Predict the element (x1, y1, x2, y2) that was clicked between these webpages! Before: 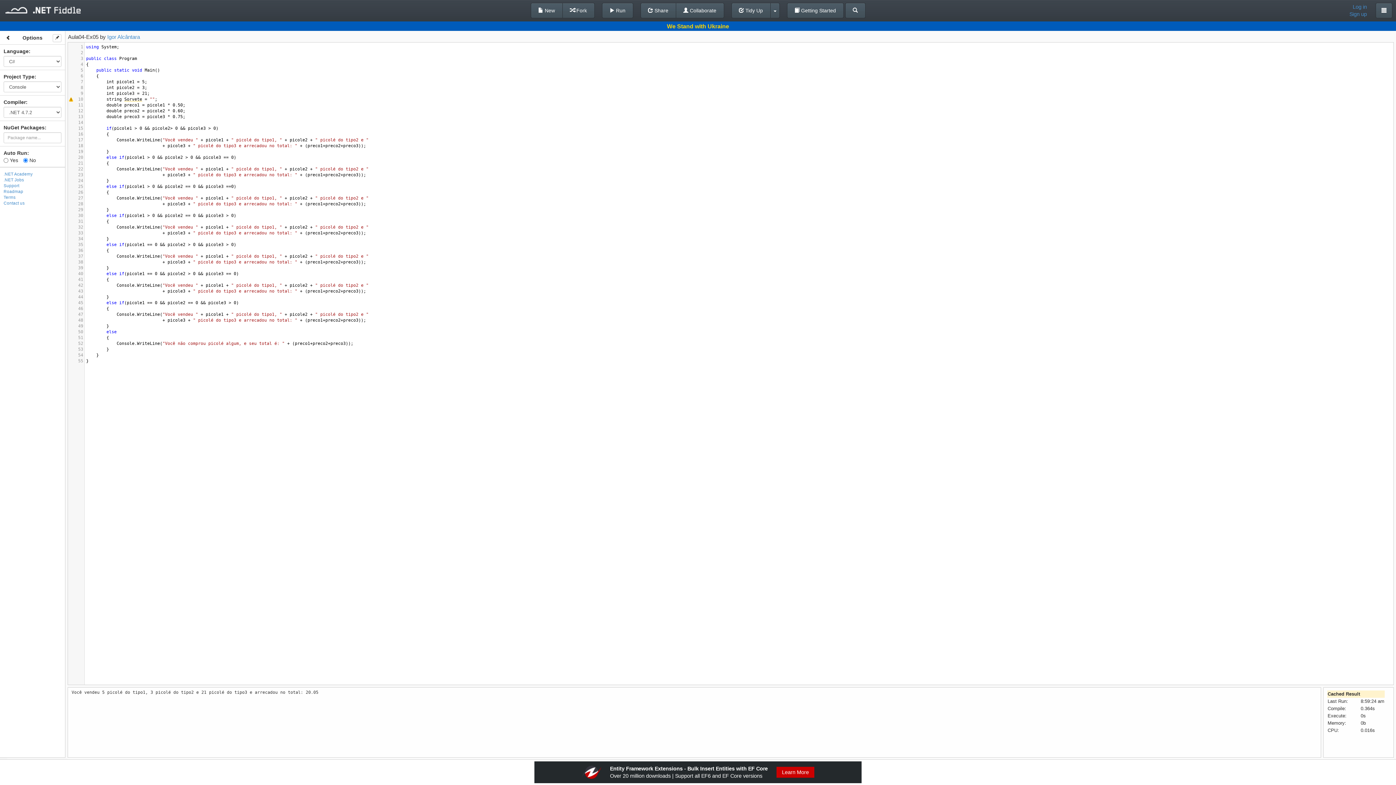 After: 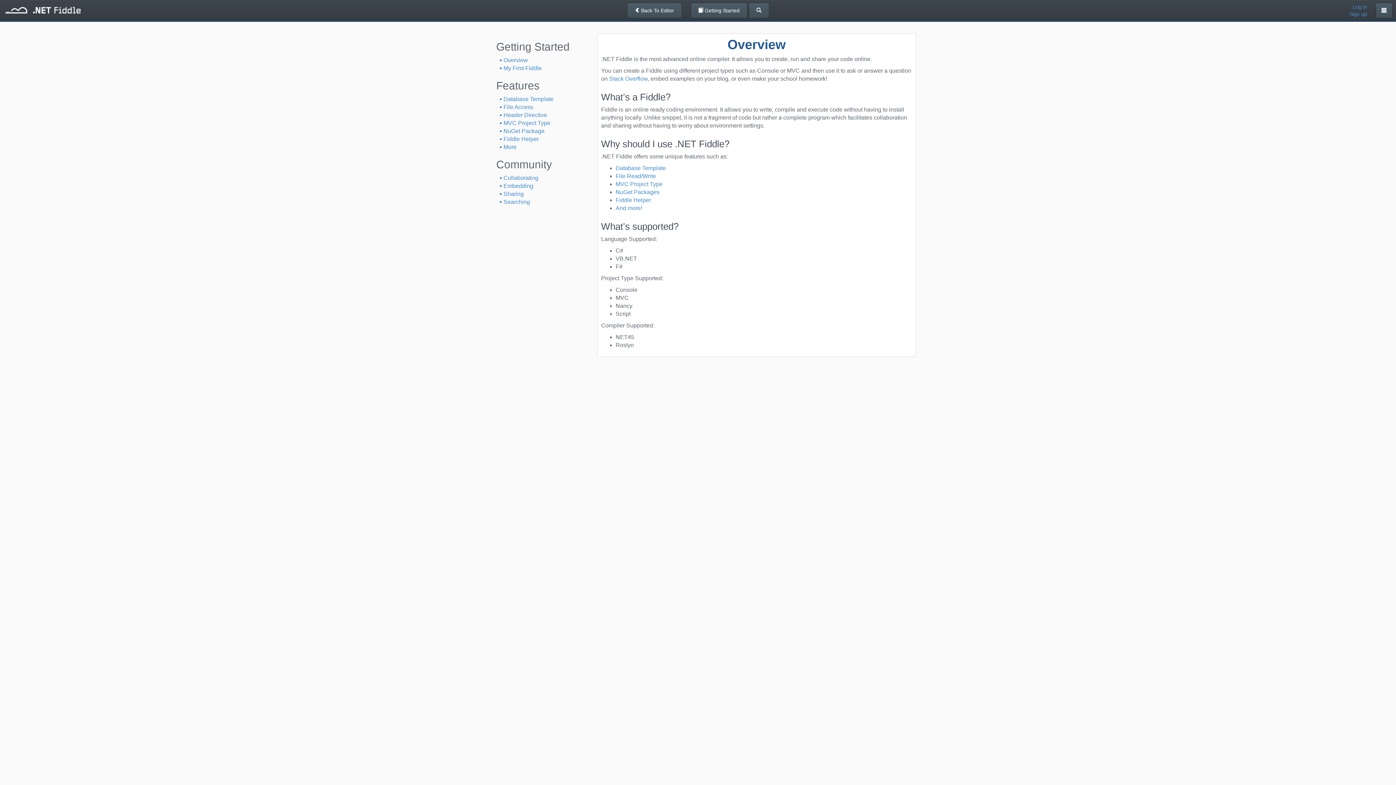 Action: label:  Getting Started bbox: (787, 2, 843, 18)